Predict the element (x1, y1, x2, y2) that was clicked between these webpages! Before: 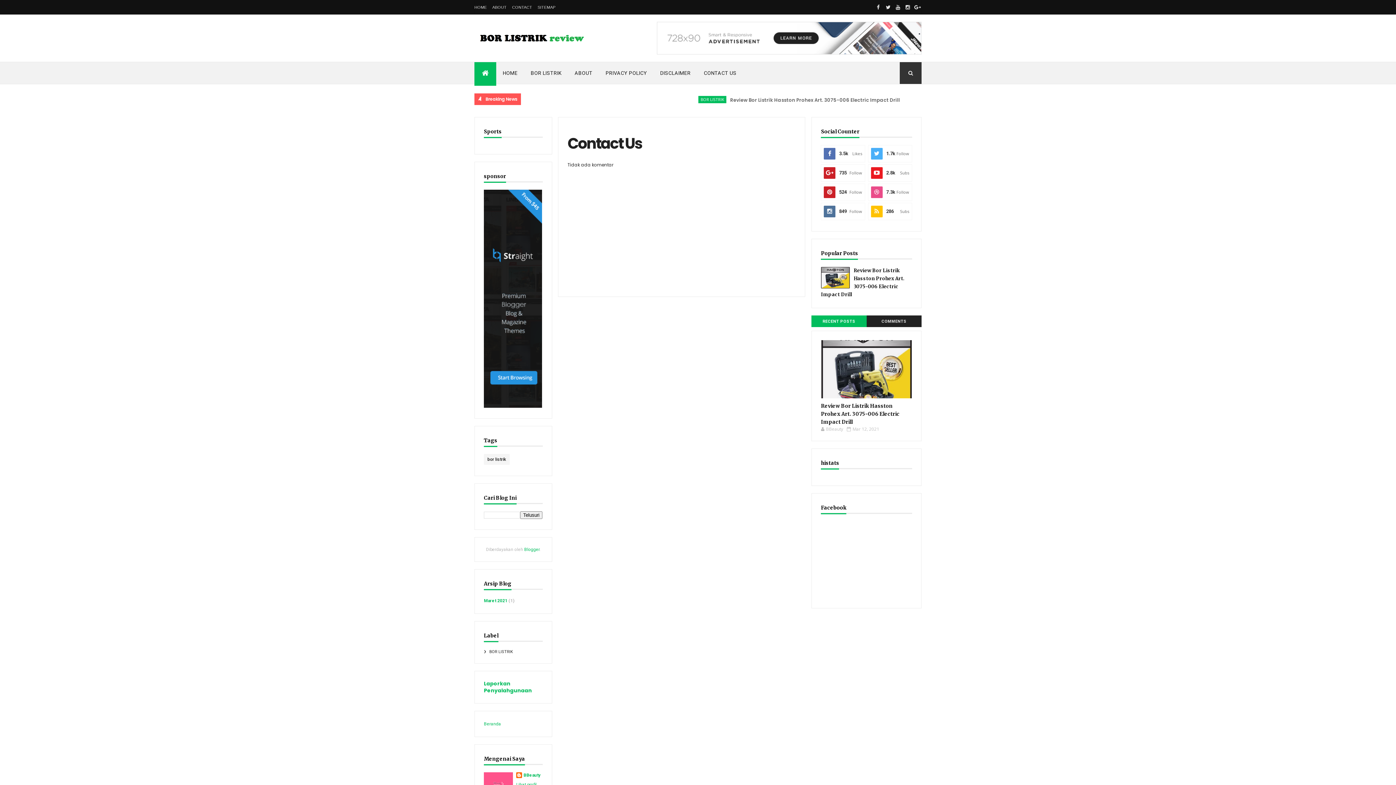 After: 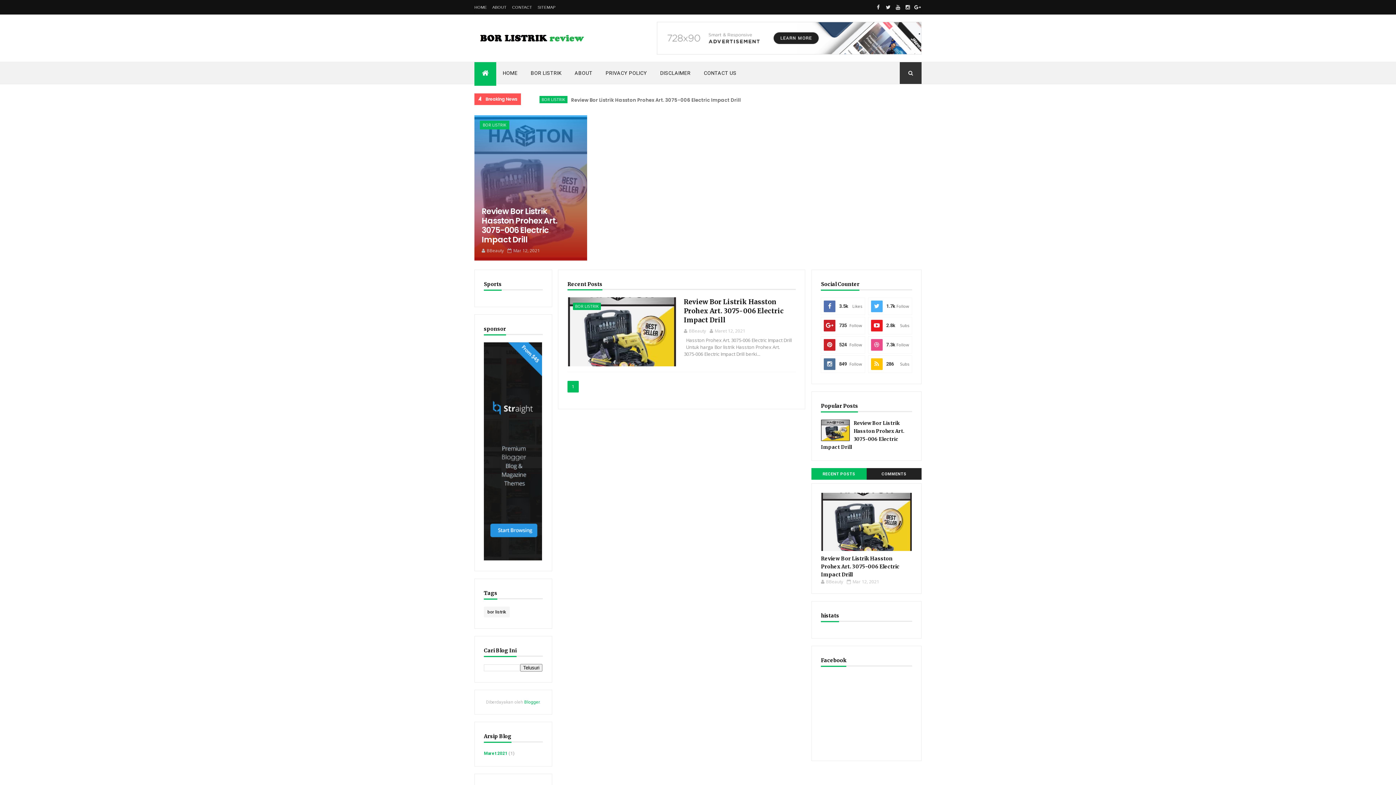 Action: bbox: (496, 62, 524, 84) label: HOME